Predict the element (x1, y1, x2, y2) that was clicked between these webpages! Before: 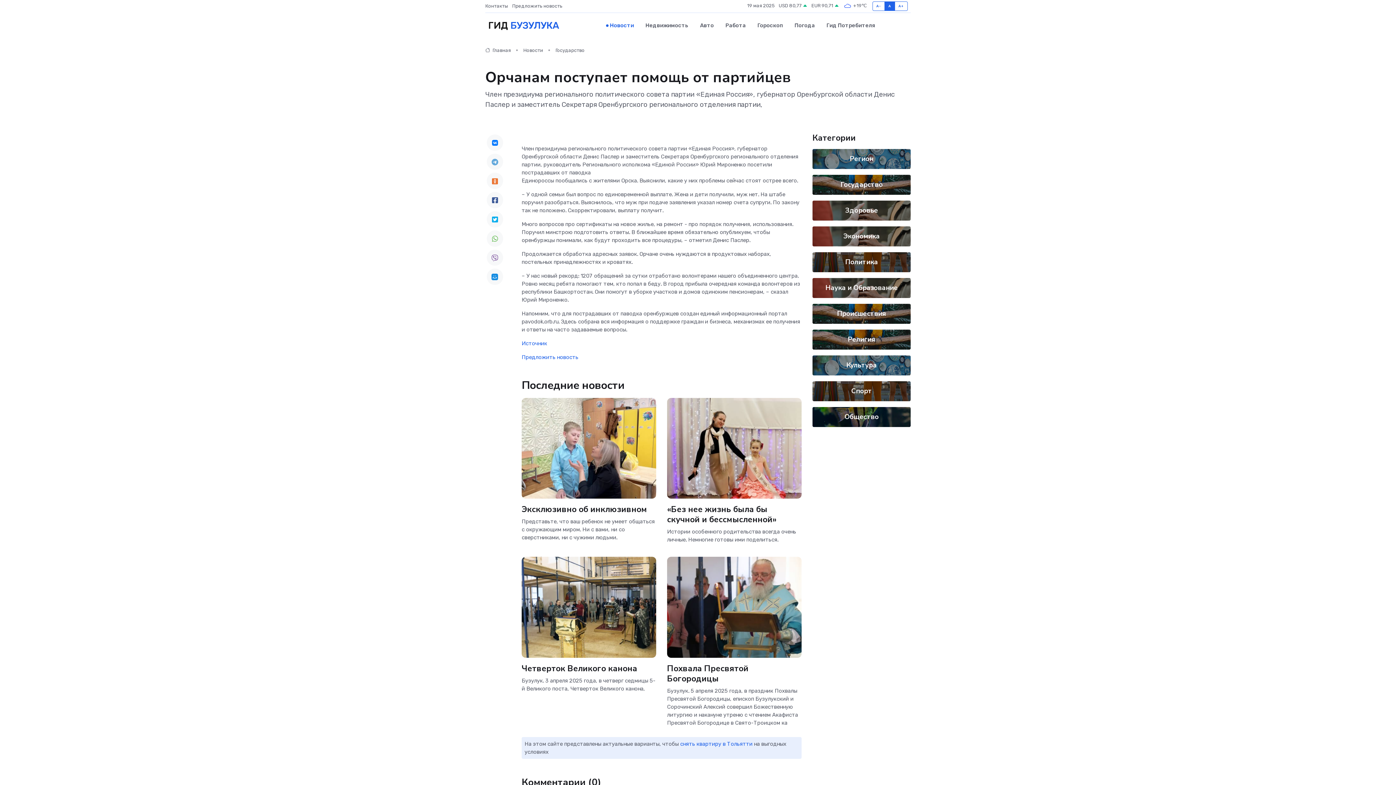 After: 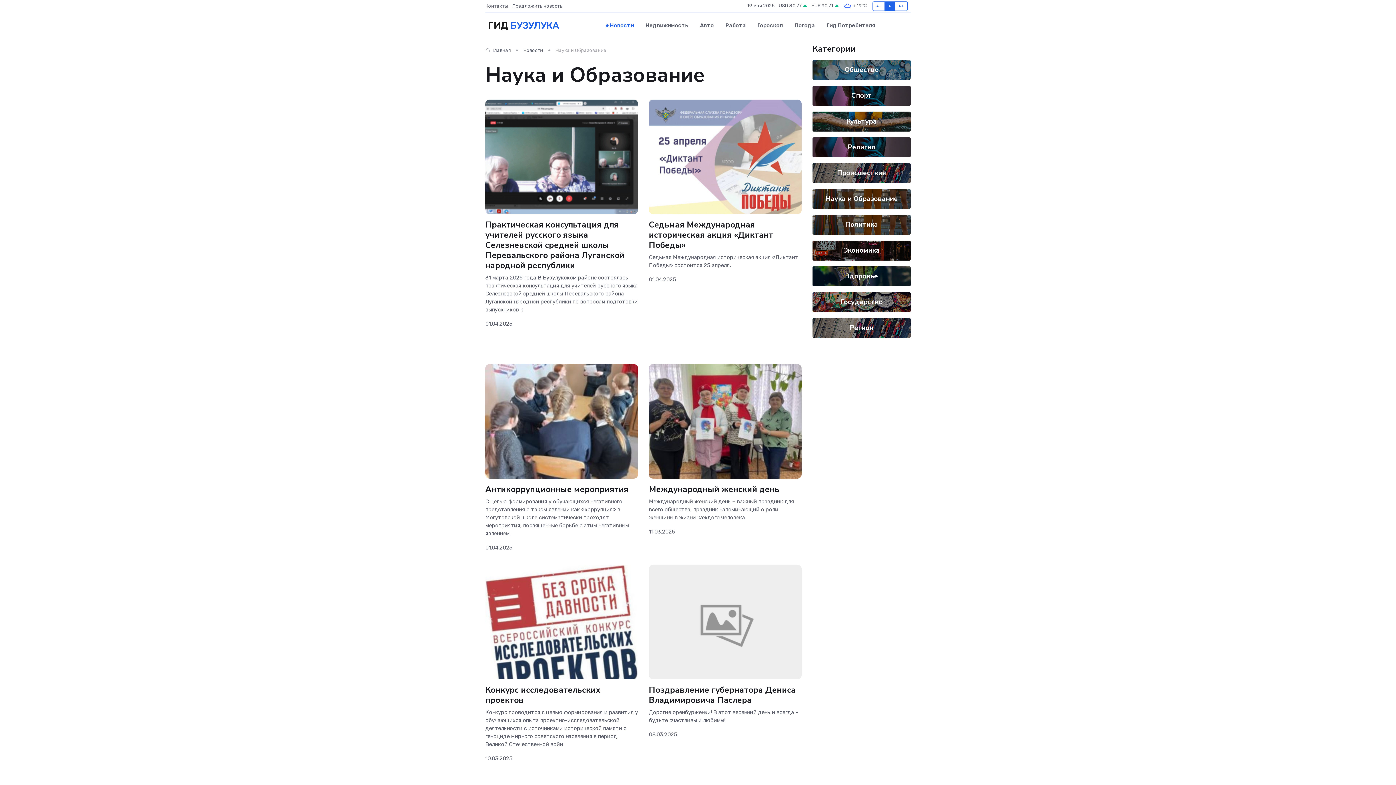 Action: bbox: (825, 283, 898, 292) label: Наука и Образование